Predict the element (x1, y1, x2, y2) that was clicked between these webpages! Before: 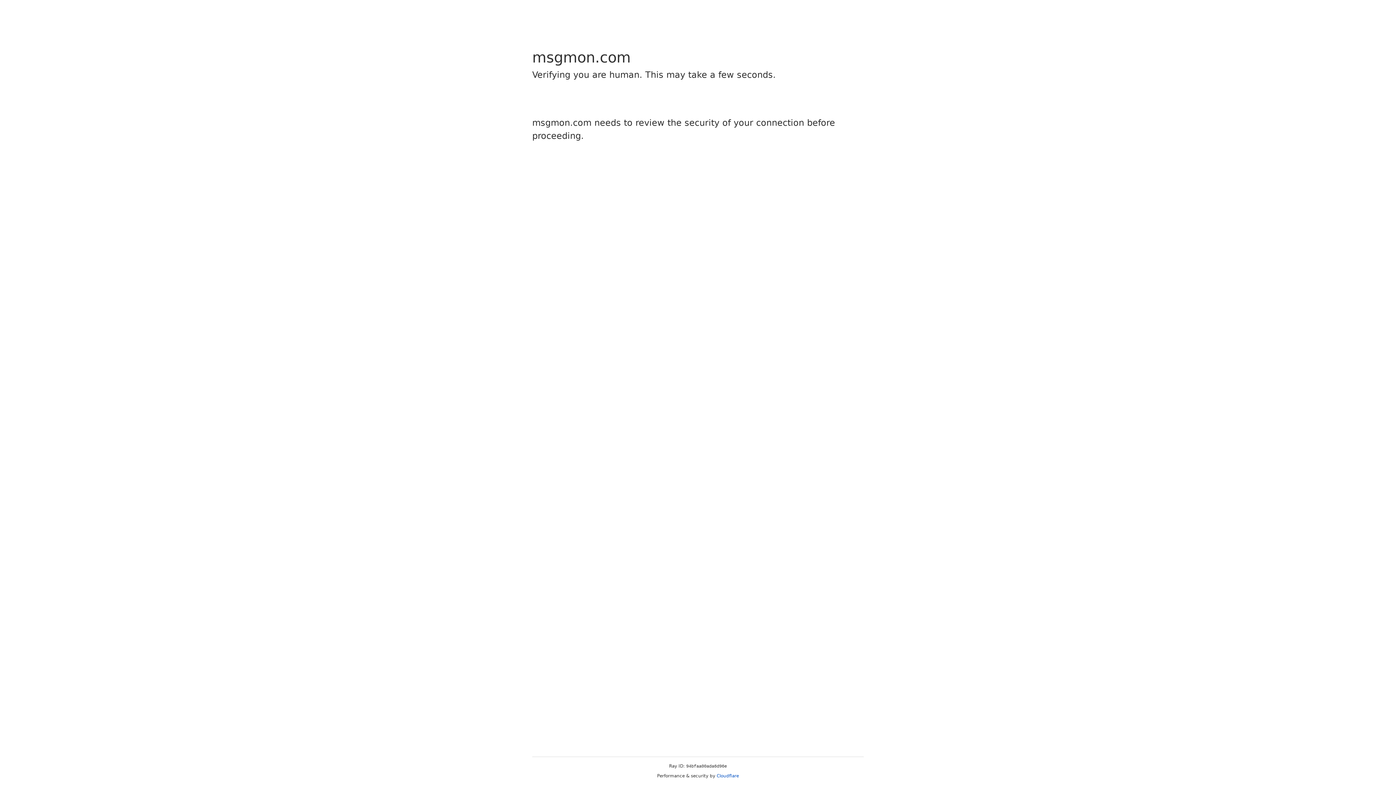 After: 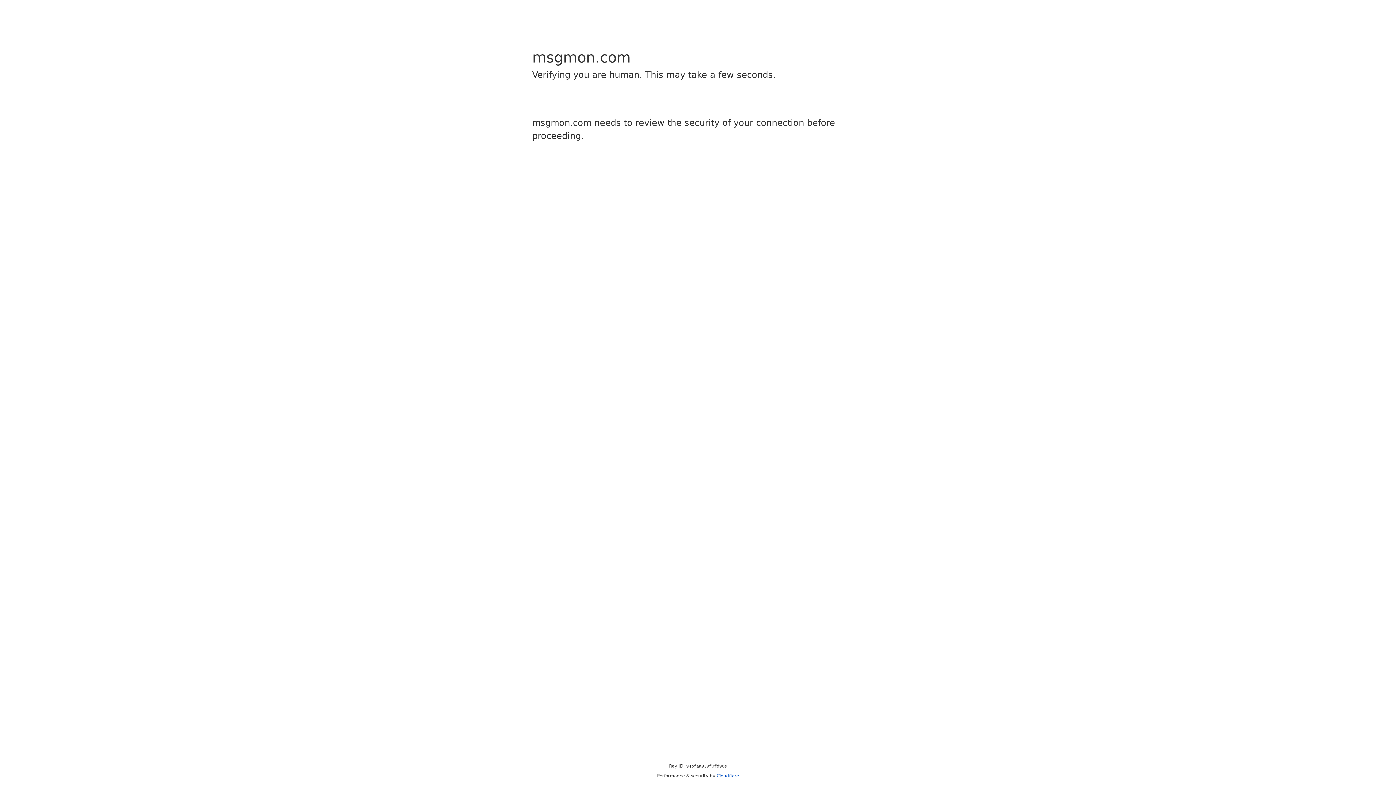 Action: bbox: (716, 773, 739, 778) label: Cloudflare